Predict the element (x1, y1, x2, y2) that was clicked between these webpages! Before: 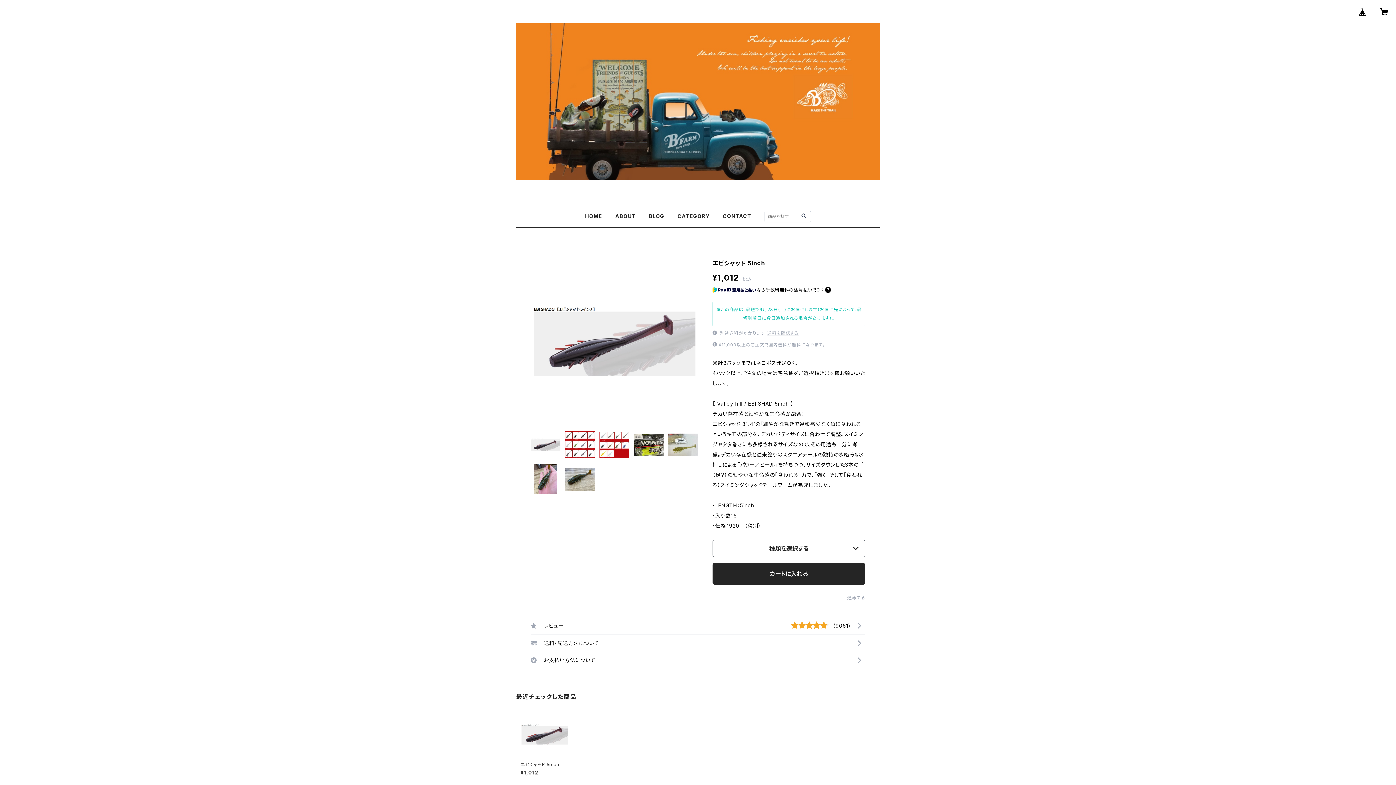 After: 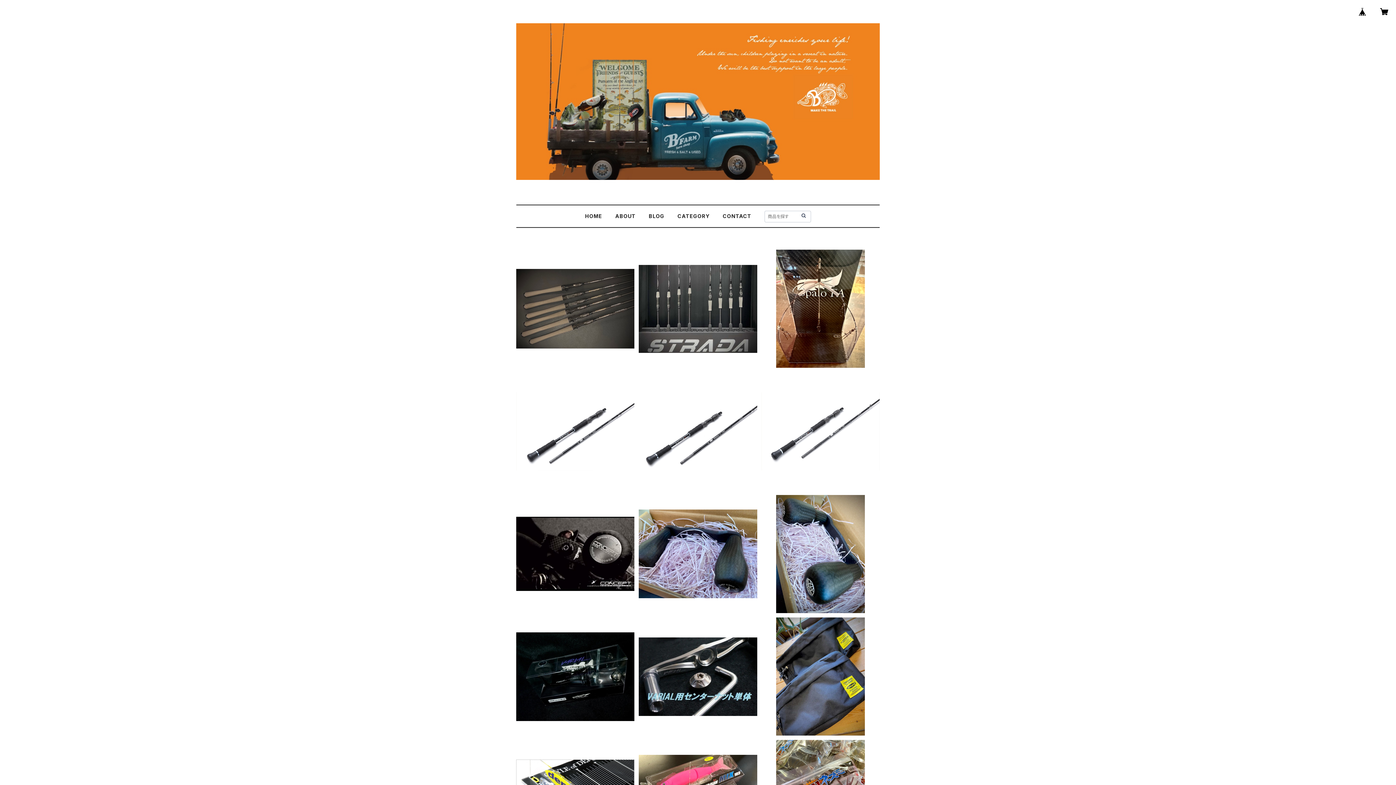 Action: label: HOME bbox: (585, 213, 602, 219)